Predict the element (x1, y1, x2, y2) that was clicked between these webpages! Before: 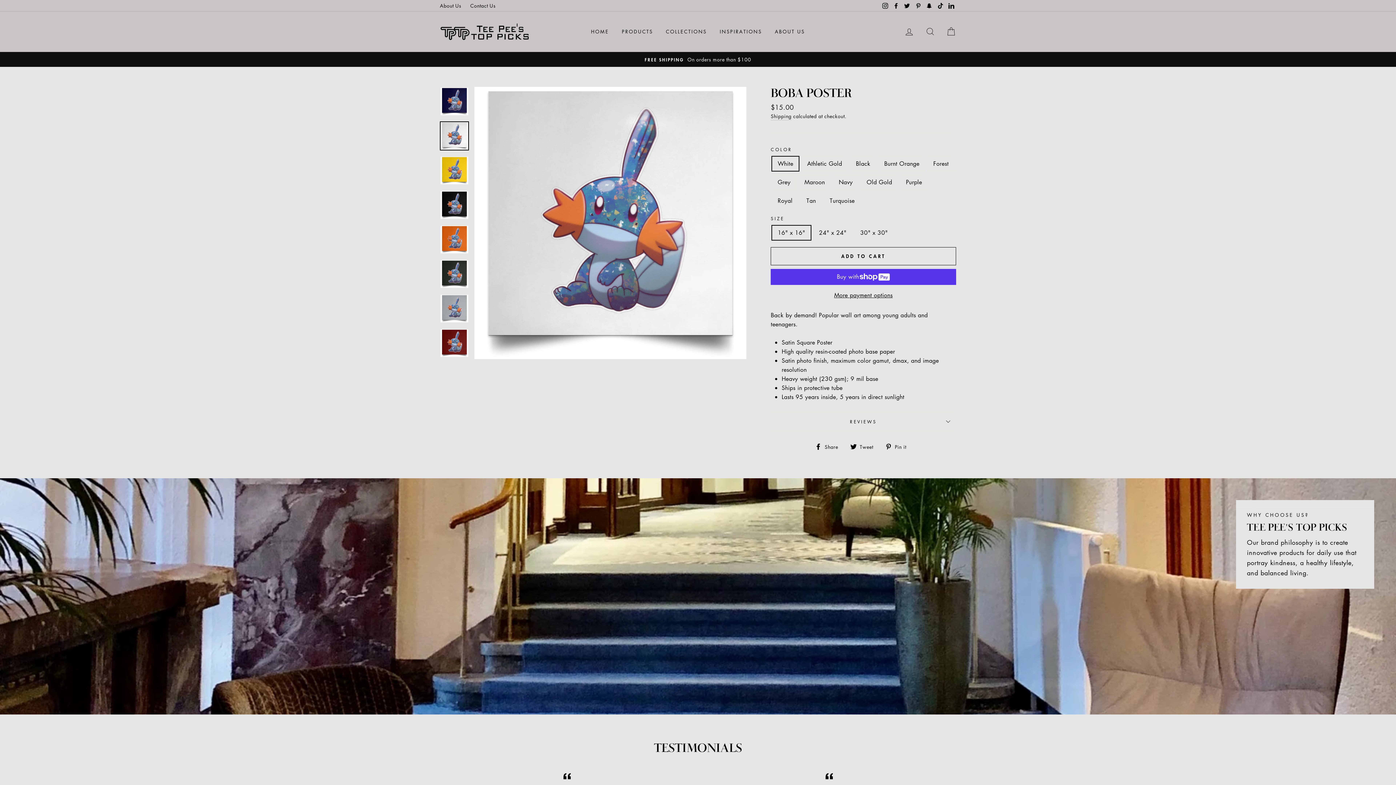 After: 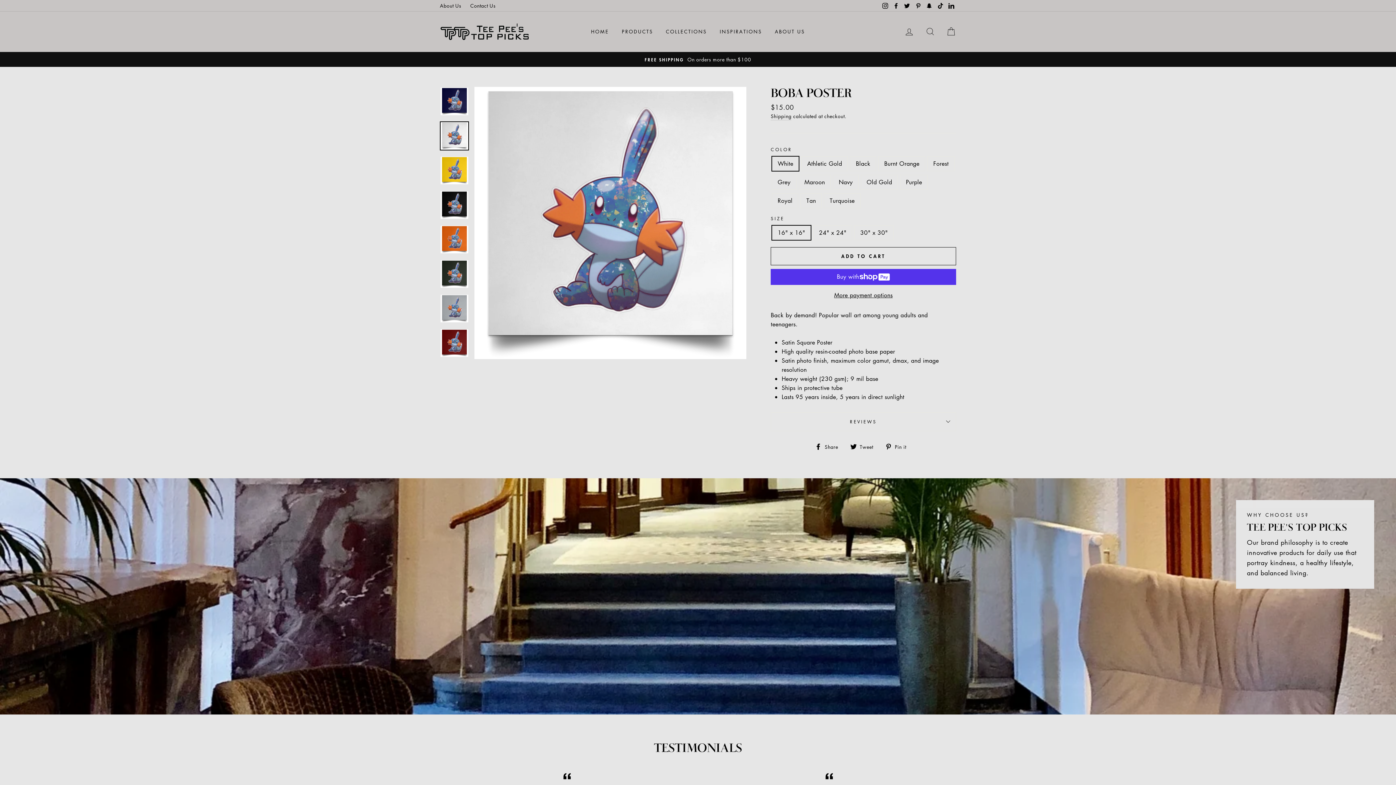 Action: label: Facebook bbox: (891, 0, 901, 11)